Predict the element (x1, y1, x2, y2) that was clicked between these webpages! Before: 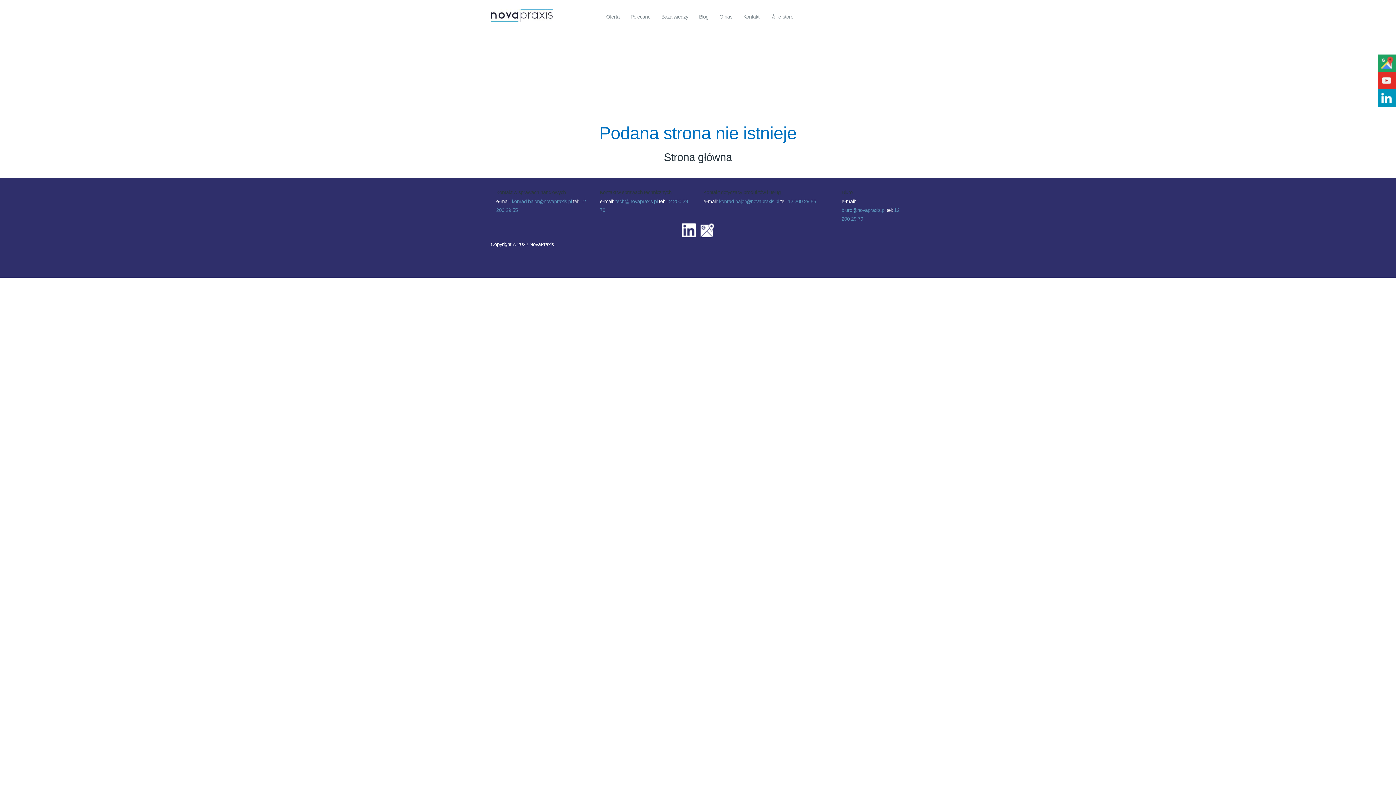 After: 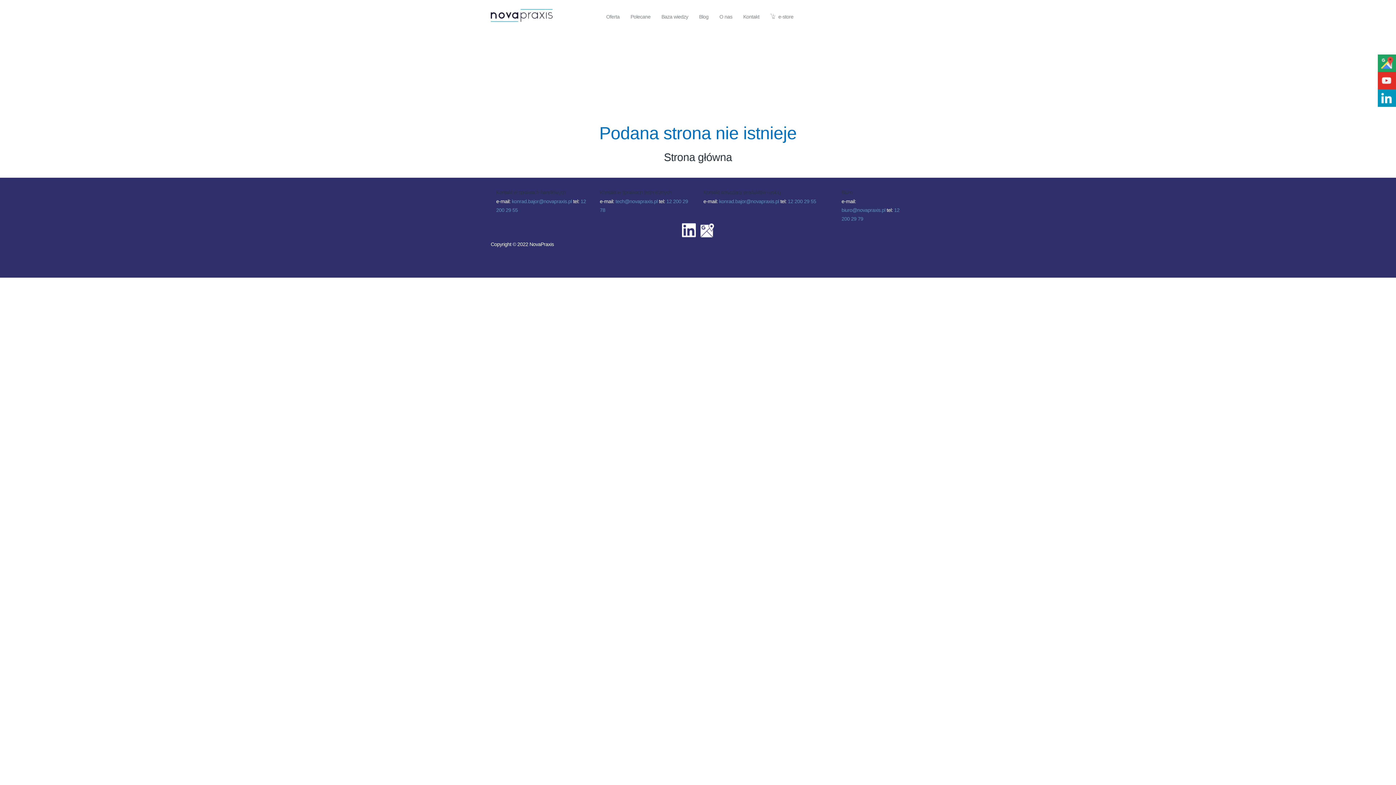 Action: label: konrad.bajor@novapraxis.pl bbox: (512, 198, 572, 204)